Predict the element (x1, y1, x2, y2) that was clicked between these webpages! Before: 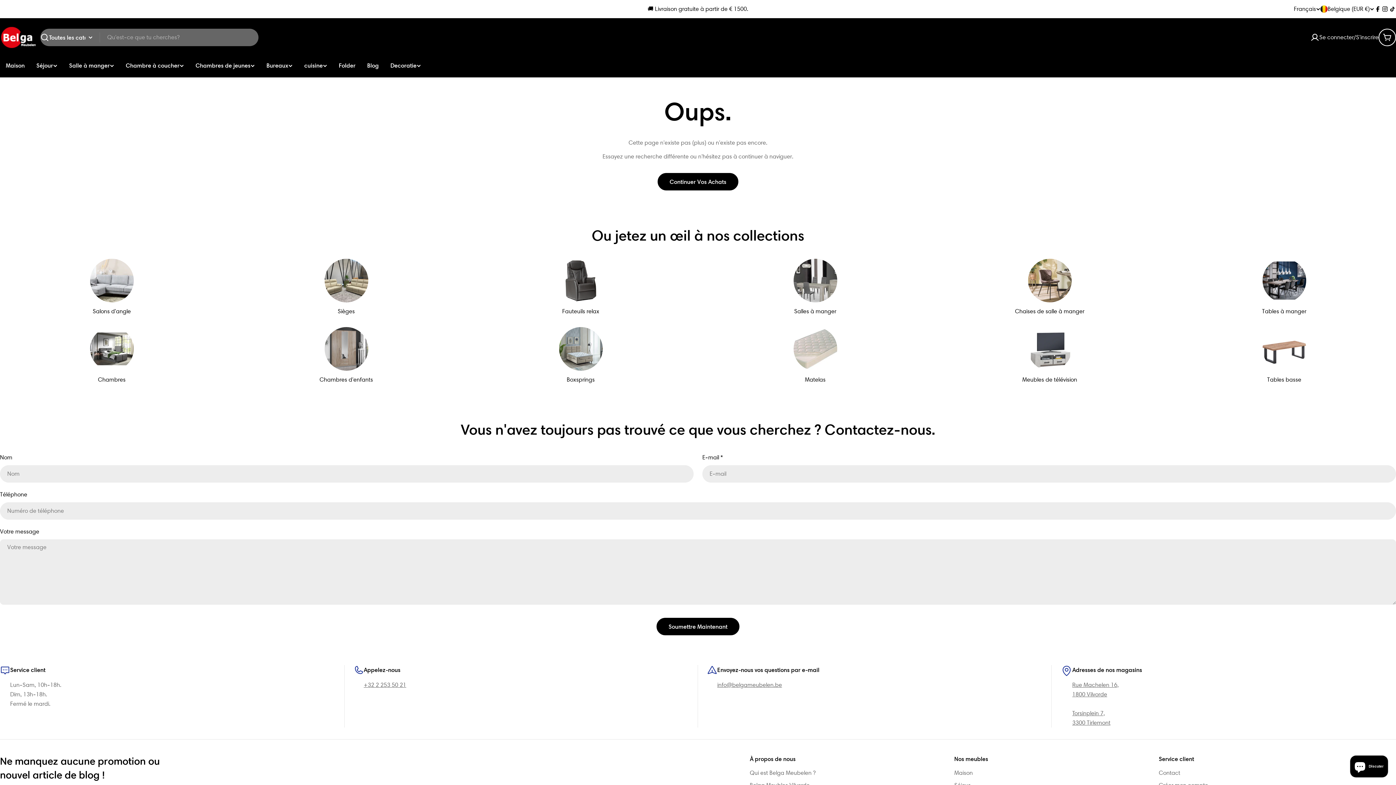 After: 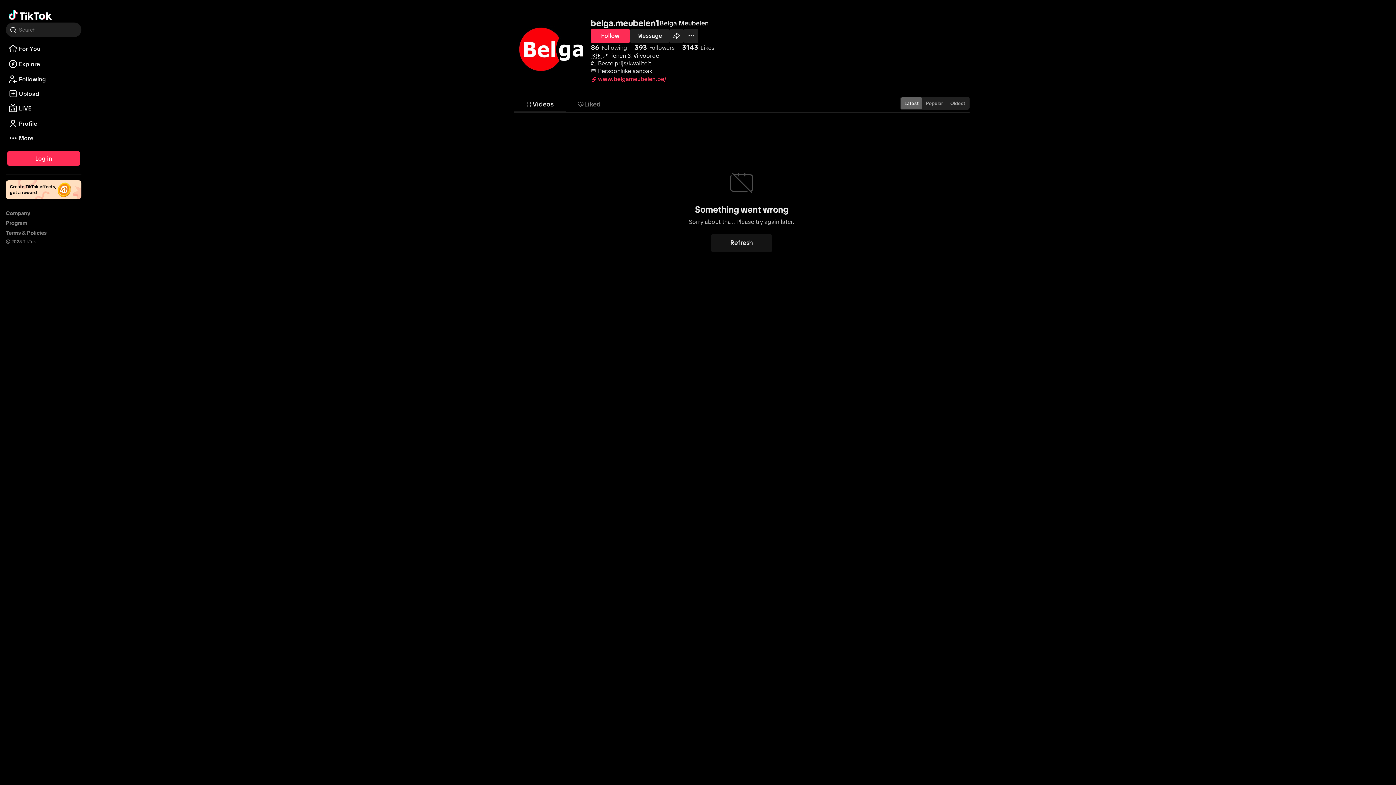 Action: bbox: (1389, 5, 1396, 12) label: Tik Tok